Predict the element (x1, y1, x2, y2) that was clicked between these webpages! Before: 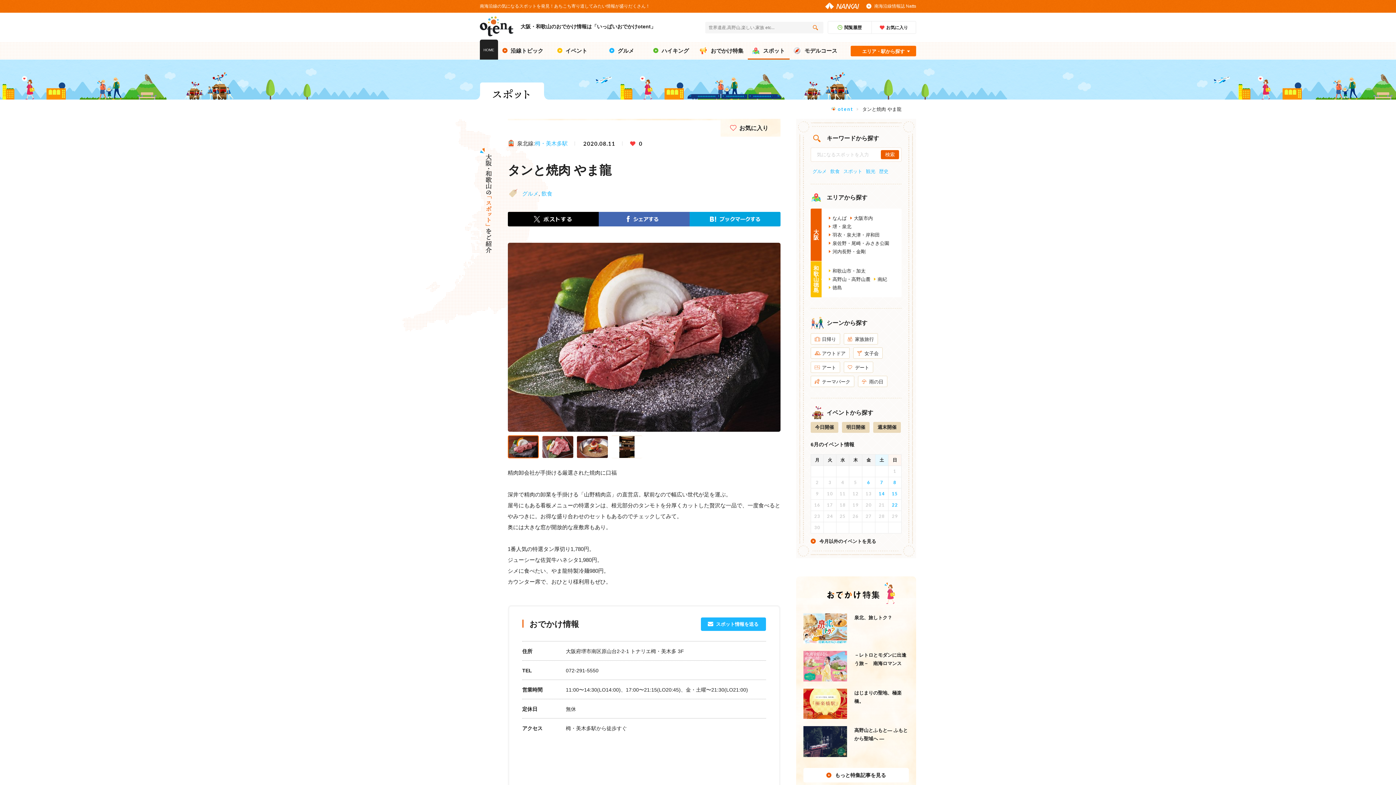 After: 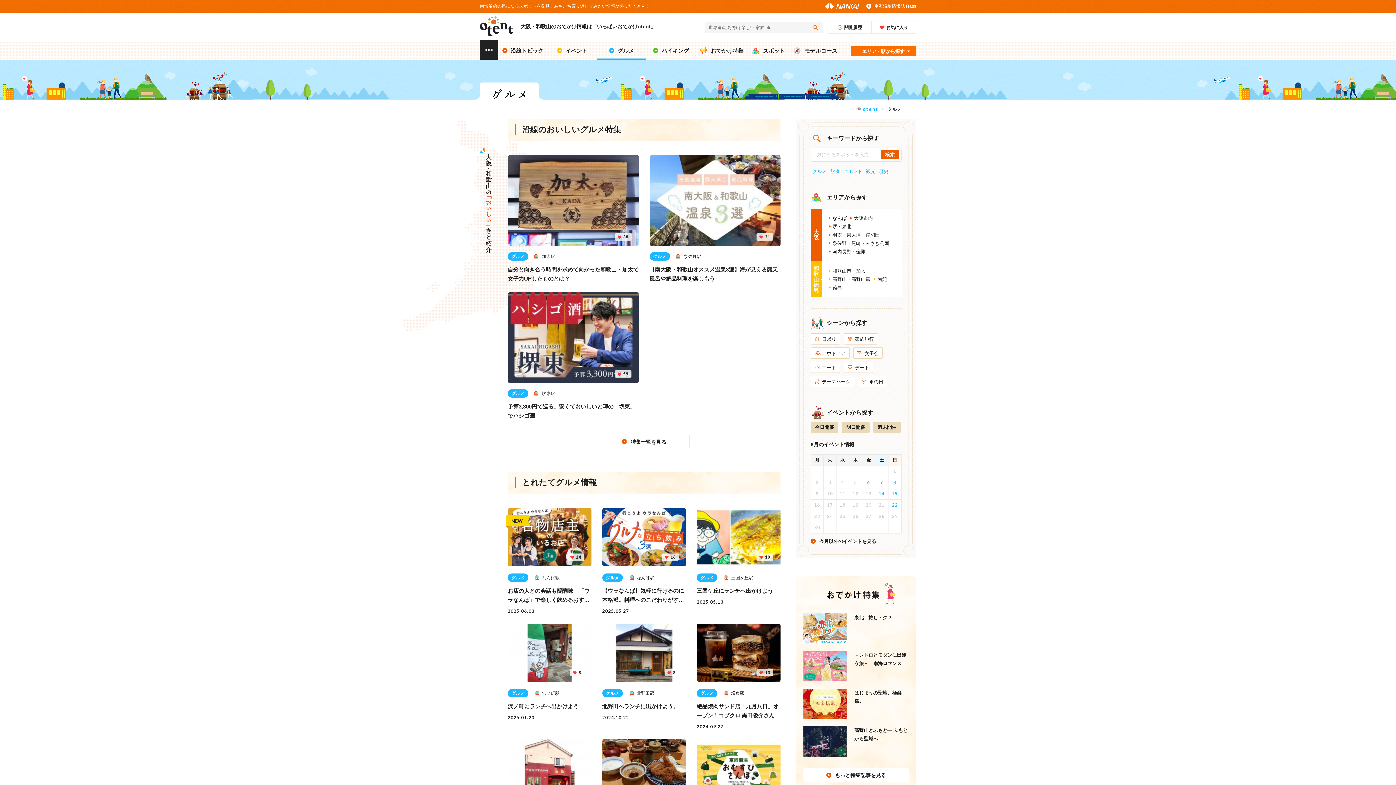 Action: bbox: (597, 42, 646, 59) label: グルメ